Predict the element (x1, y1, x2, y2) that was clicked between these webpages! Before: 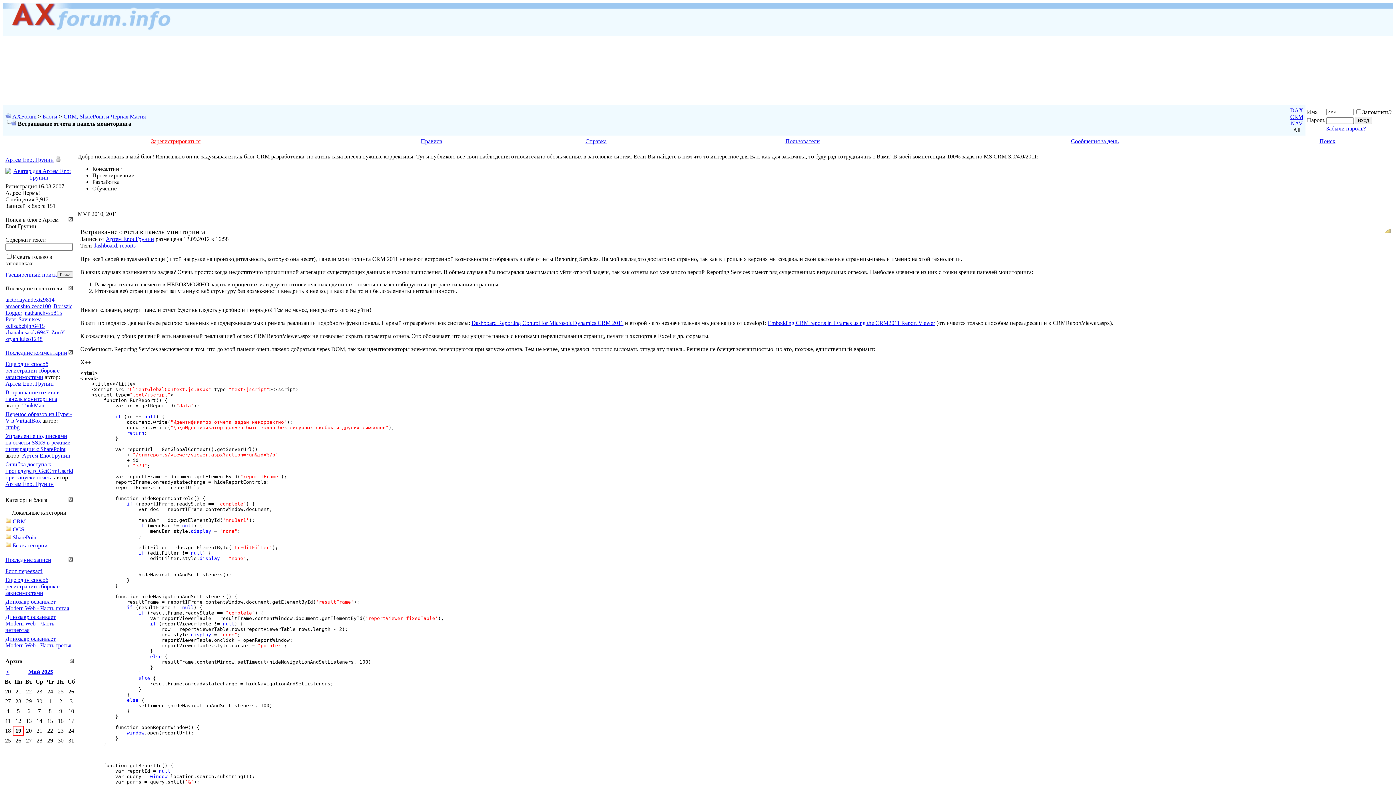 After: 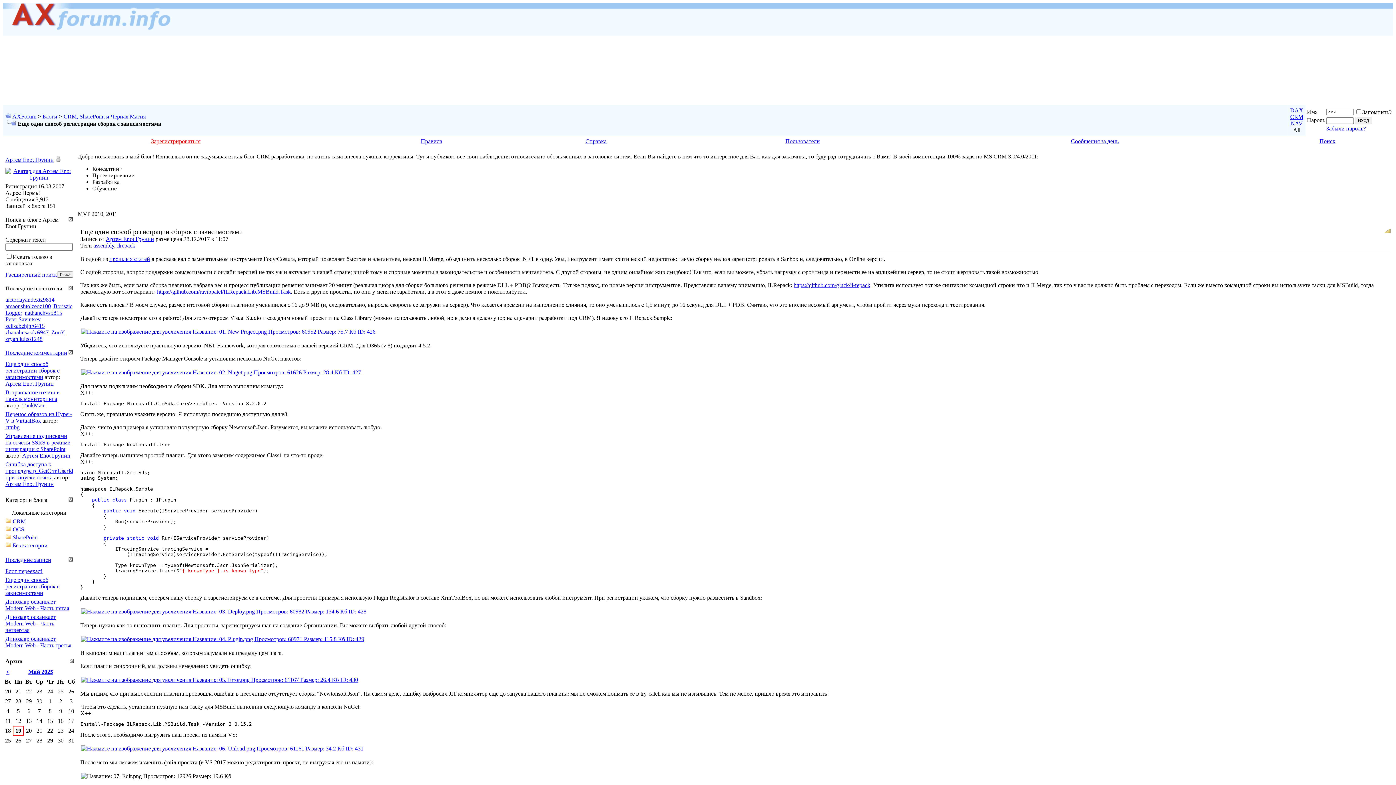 Action: bbox: (5, 361, 59, 380) label: Еще один способ регистрации сборок с зависимостями